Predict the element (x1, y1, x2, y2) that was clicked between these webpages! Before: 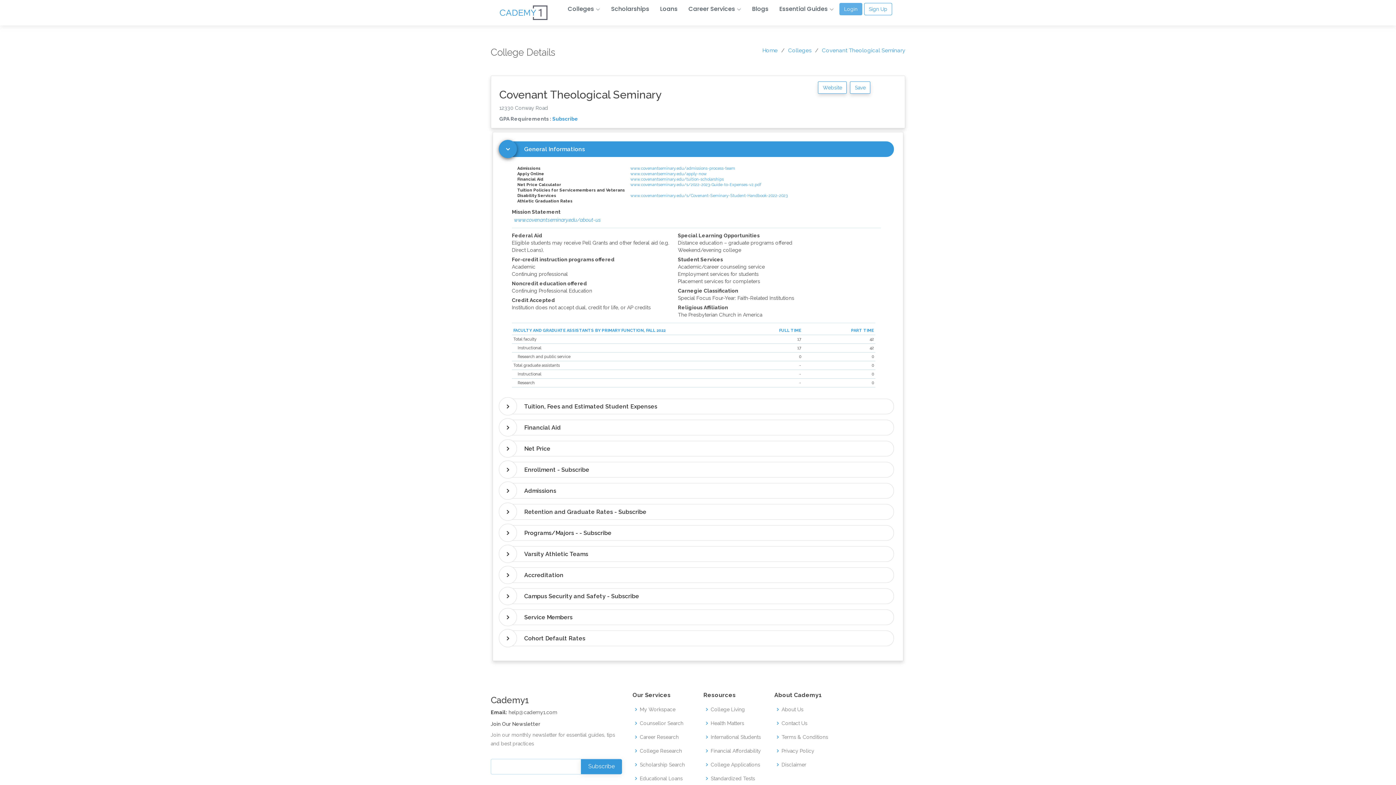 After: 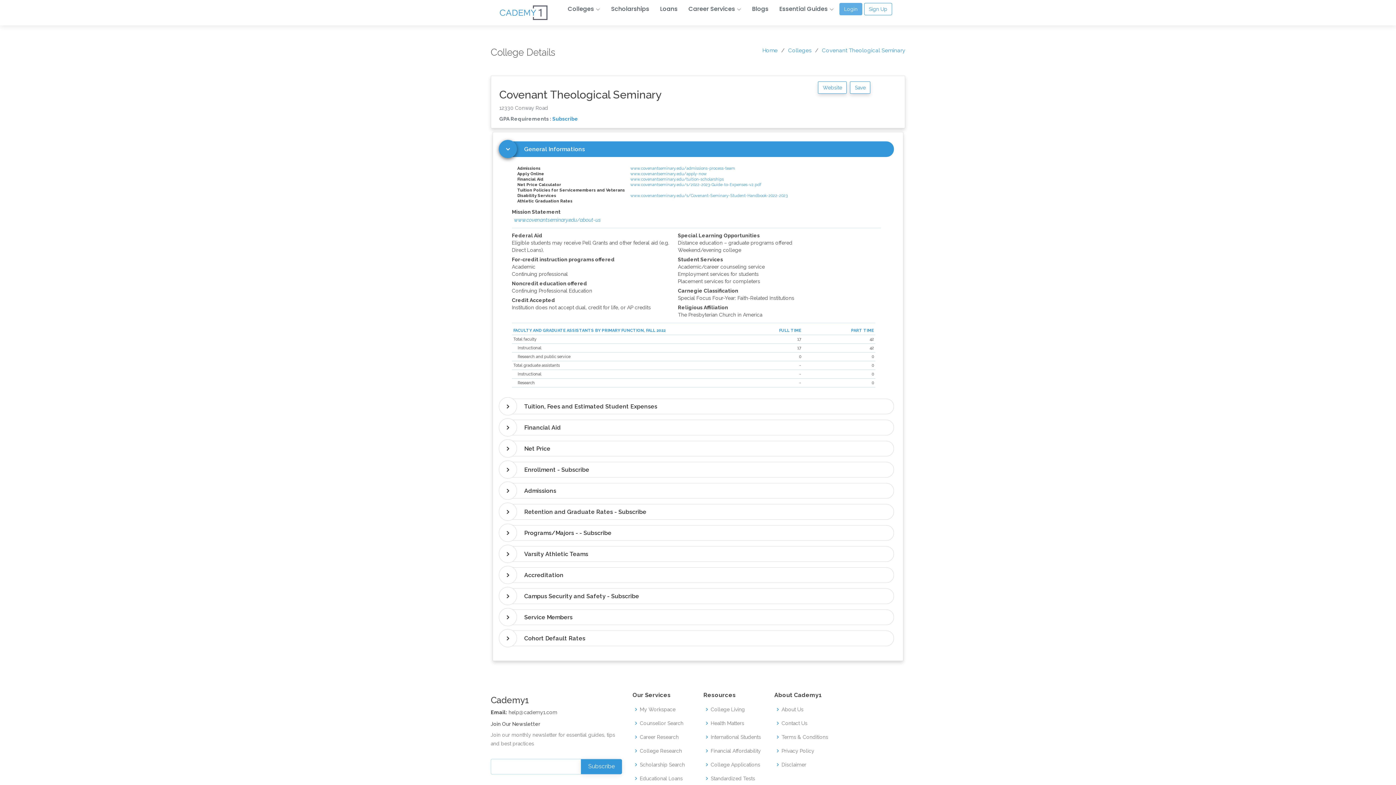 Action: bbox: (505, 588, 894, 604) label: Campus Security and Safety - Subscribe